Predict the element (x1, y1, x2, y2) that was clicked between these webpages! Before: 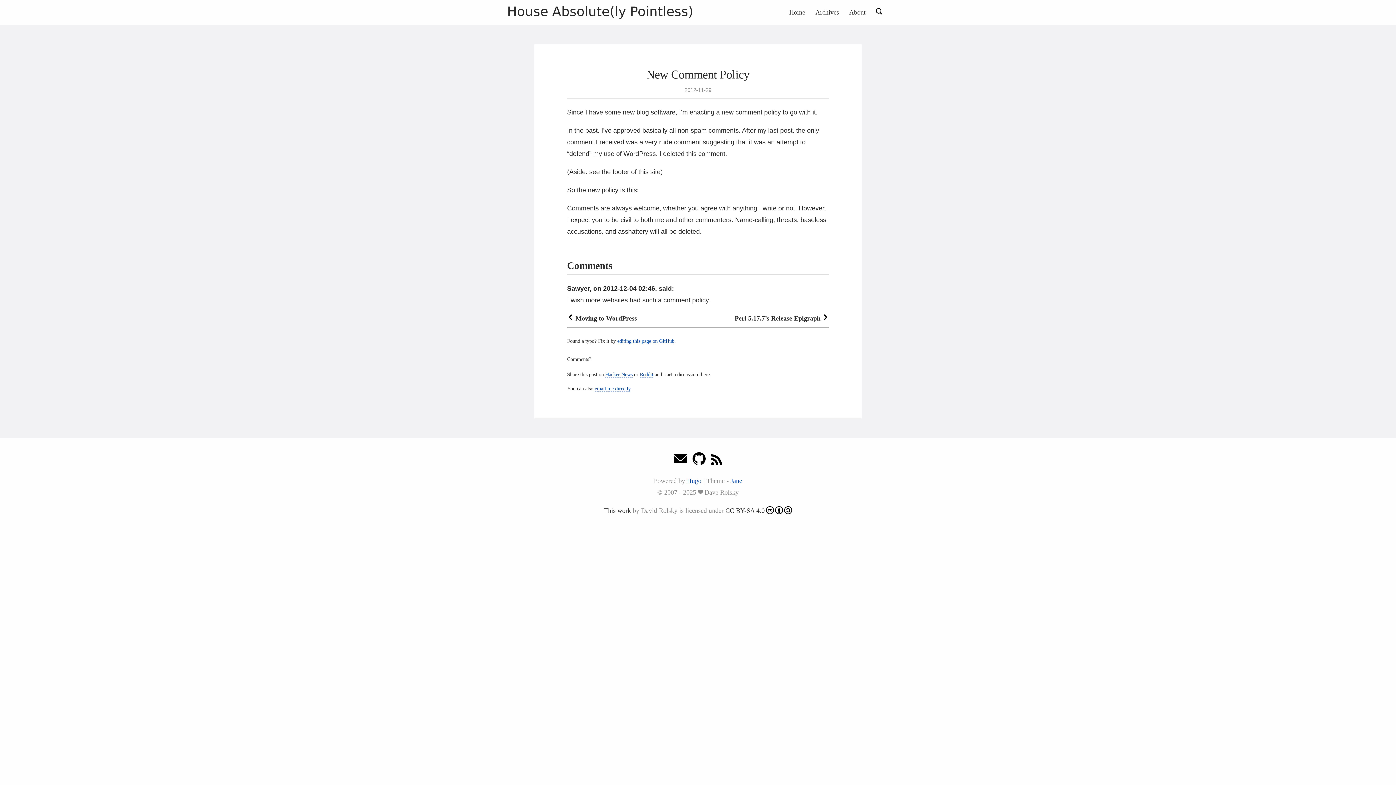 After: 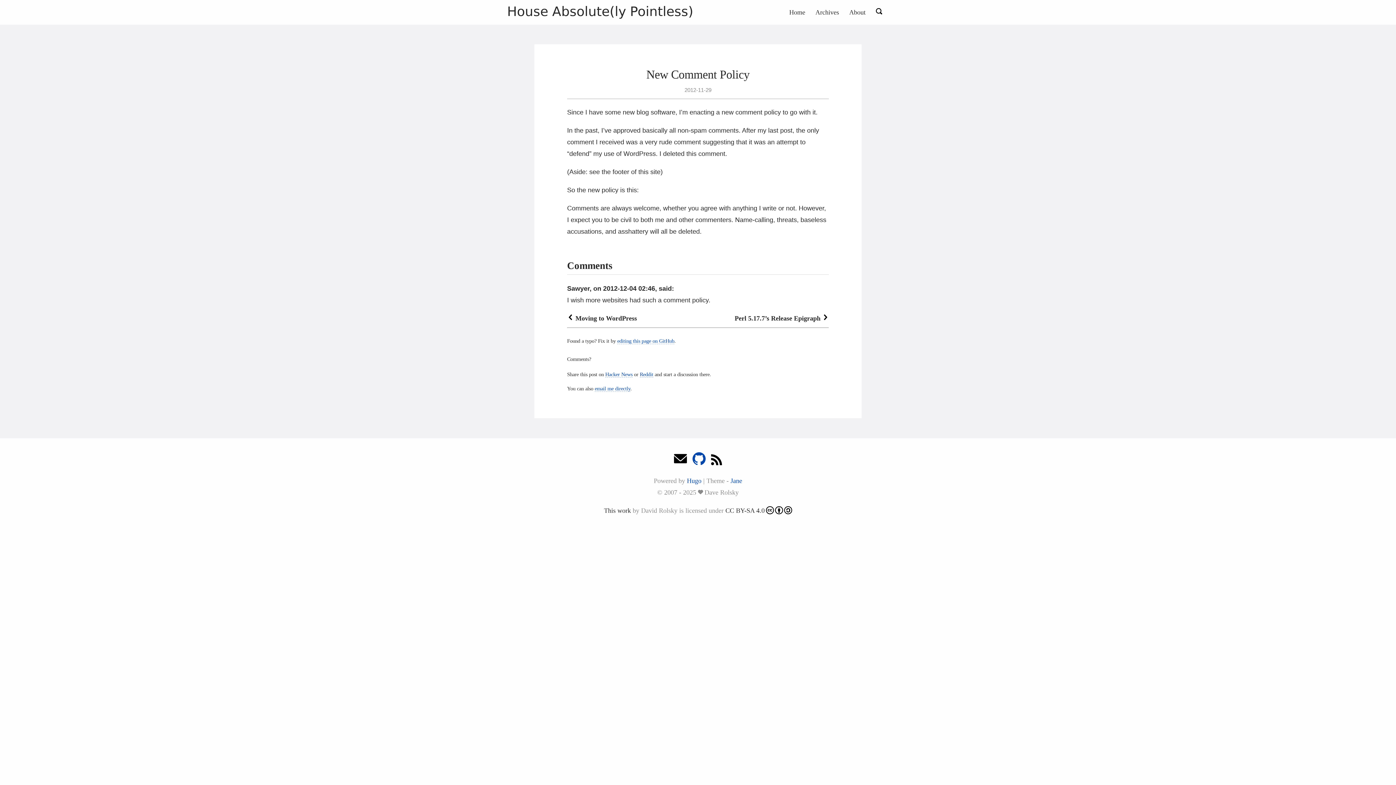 Action: bbox: (692, 451, 705, 471)